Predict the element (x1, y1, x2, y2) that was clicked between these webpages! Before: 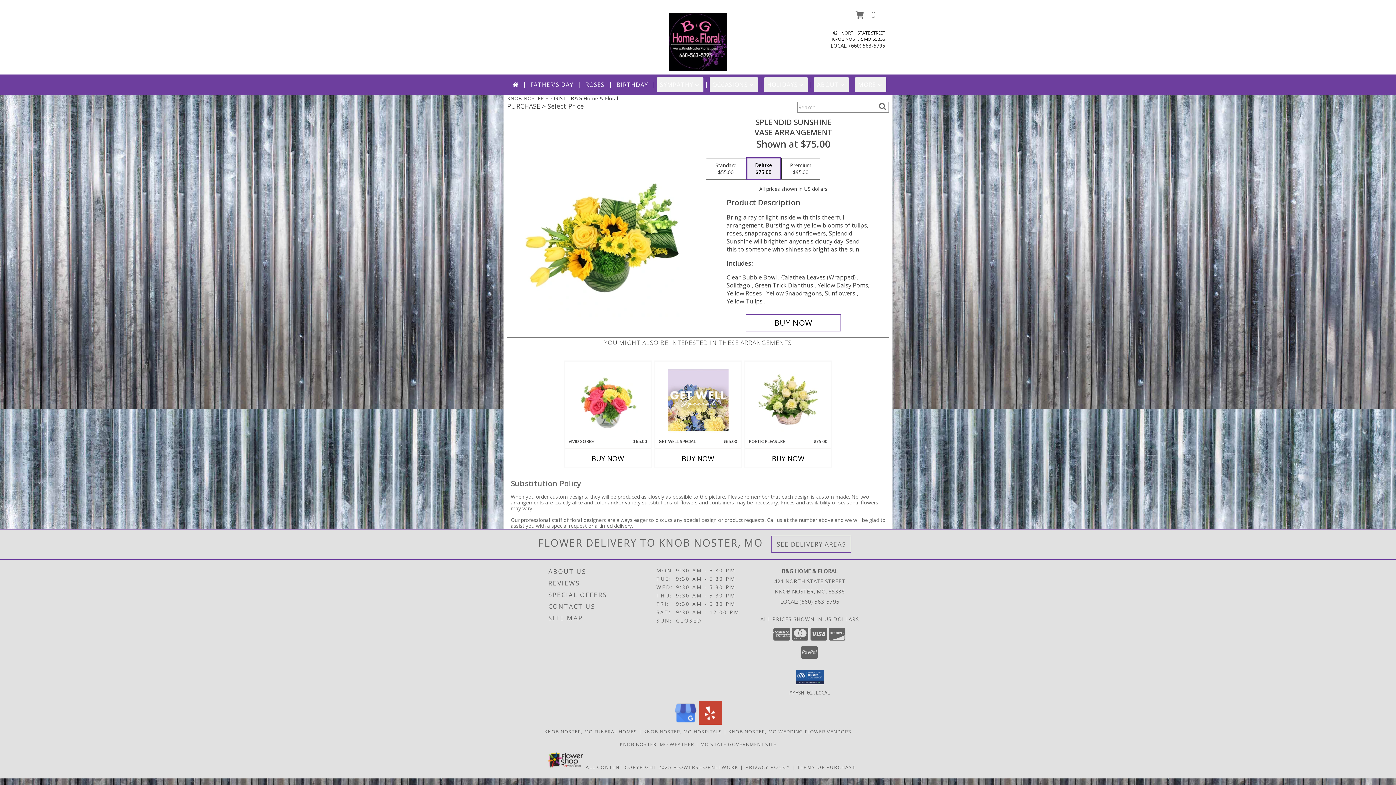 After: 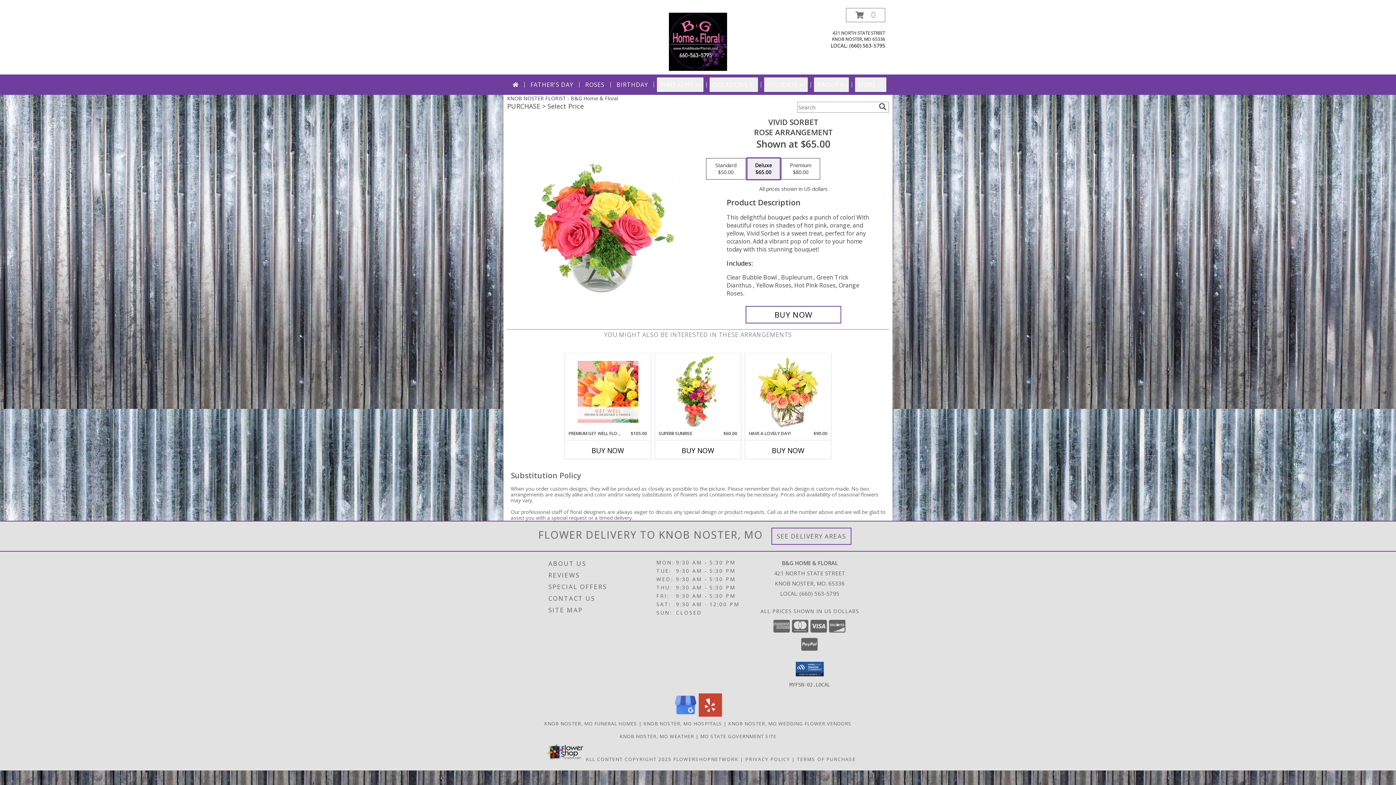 Action: label: View Vivid Sorbet Rose Arrangement Info bbox: (577, 363, 638, 436)